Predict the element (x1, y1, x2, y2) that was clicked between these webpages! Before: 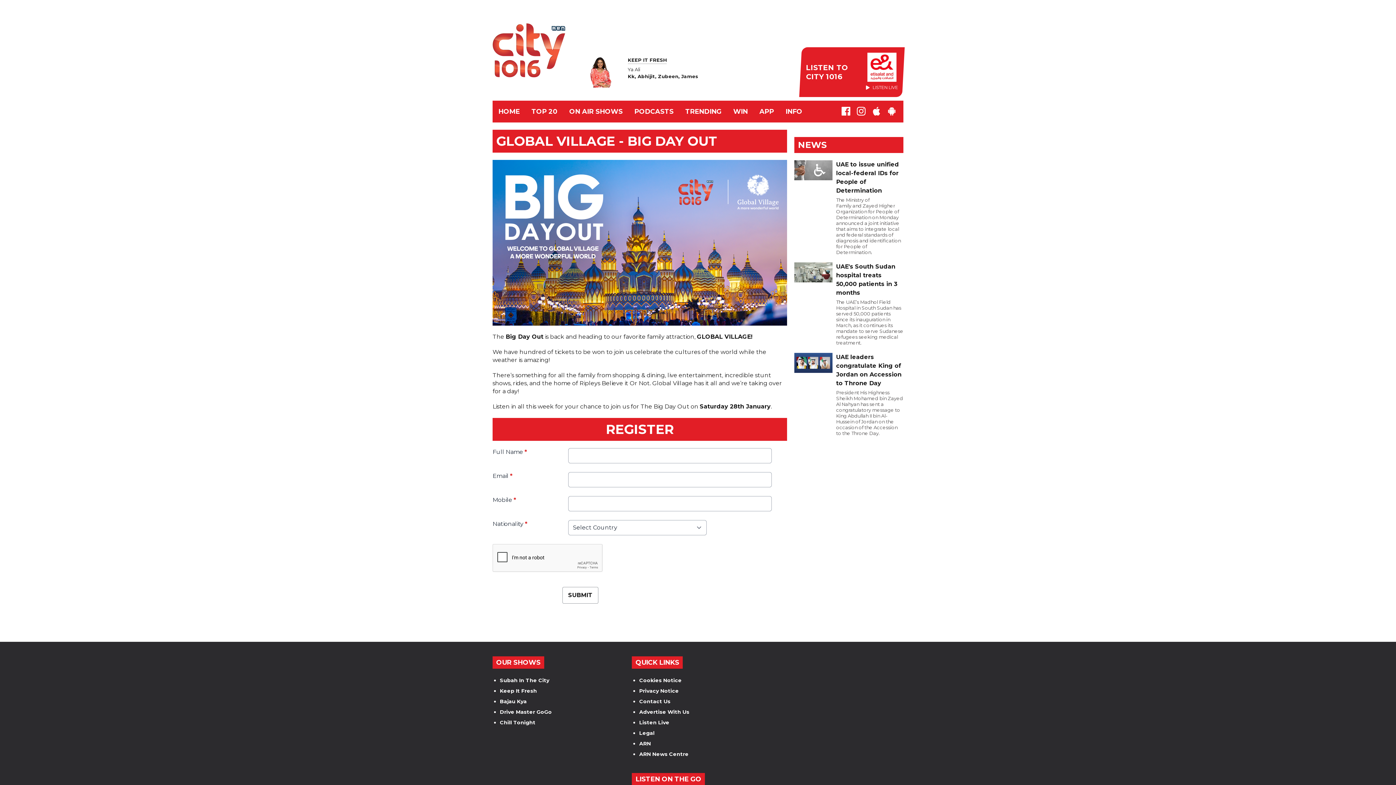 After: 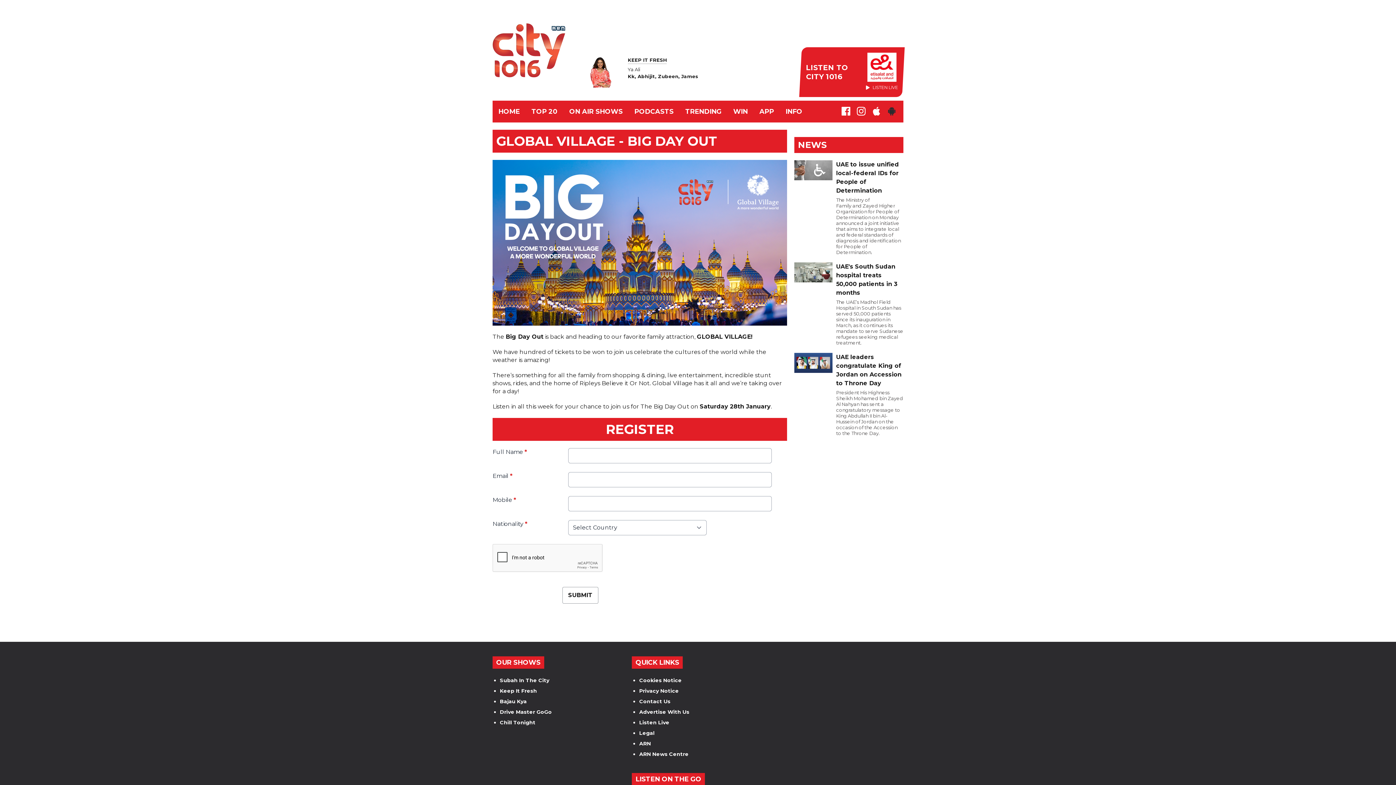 Action: bbox: (887, 110, 896, 116)